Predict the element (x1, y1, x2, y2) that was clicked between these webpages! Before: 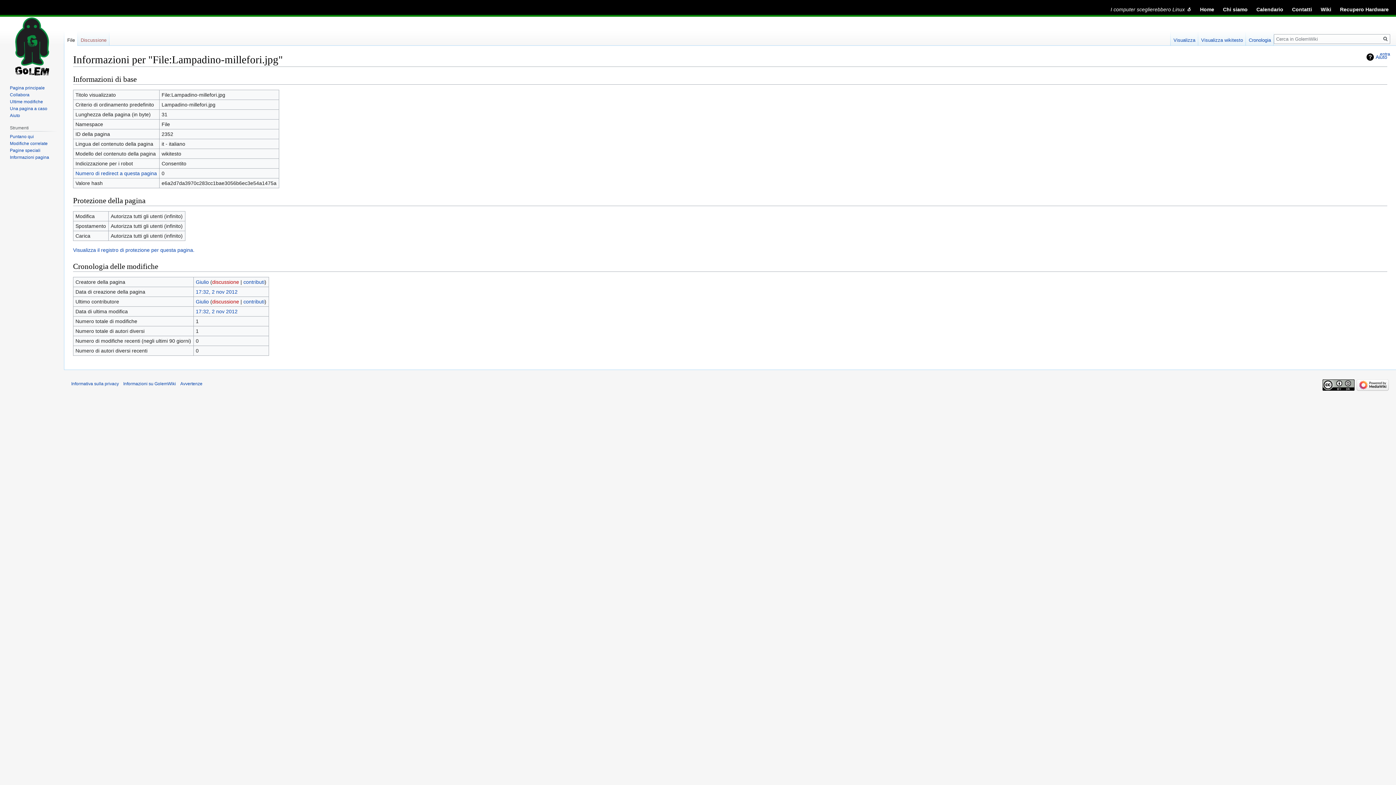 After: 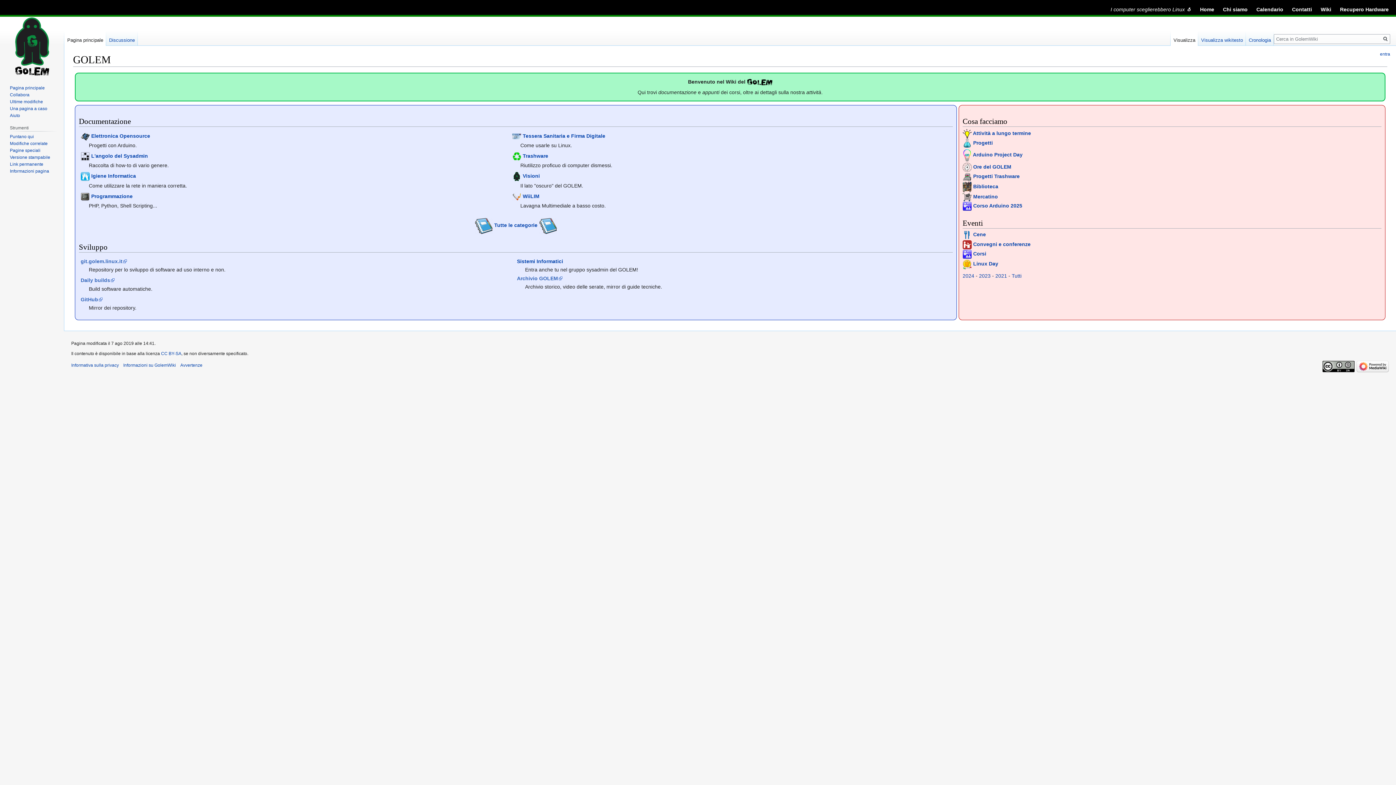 Action: bbox: (2, 17, 61, 75)